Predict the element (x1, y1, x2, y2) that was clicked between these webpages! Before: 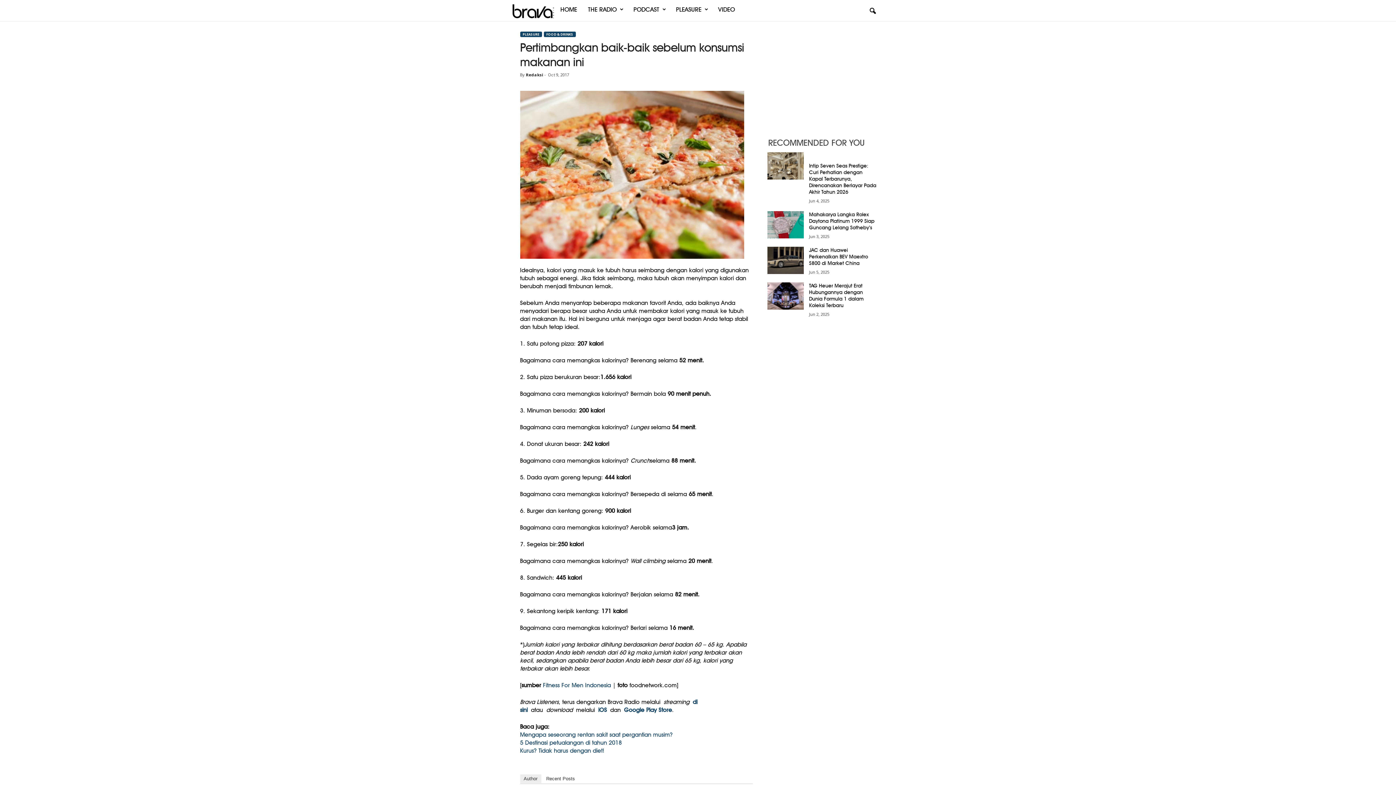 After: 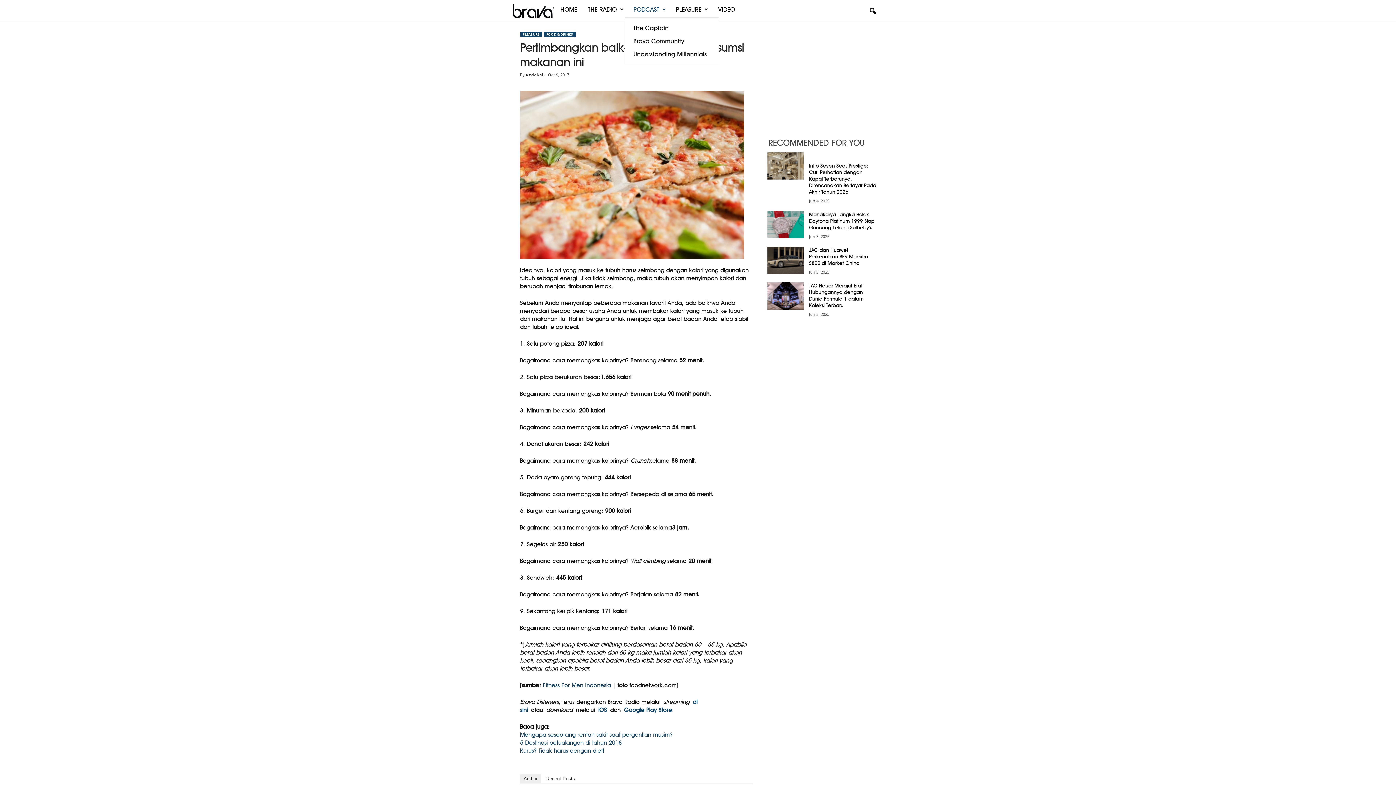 Action: label: PODCAST bbox: (628, 1, 670, 17)